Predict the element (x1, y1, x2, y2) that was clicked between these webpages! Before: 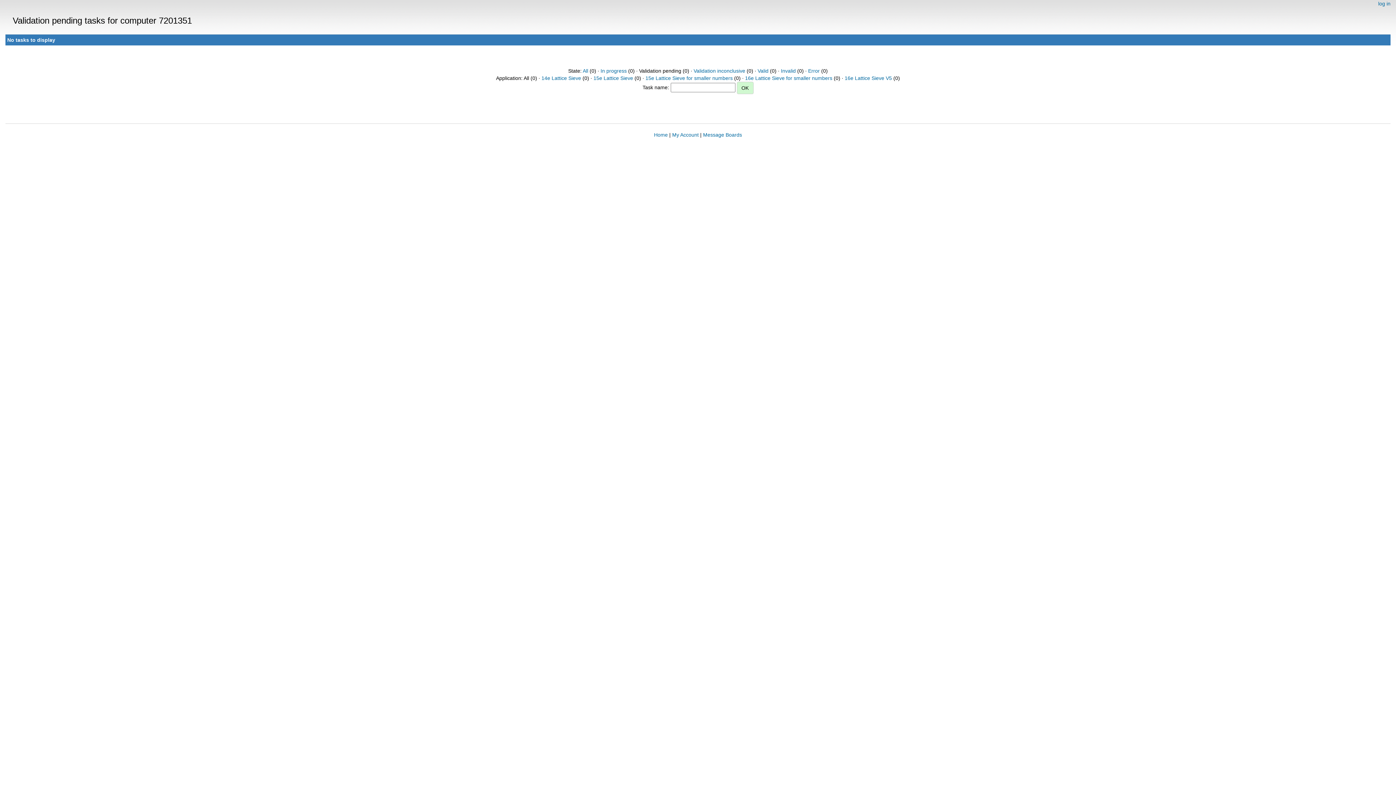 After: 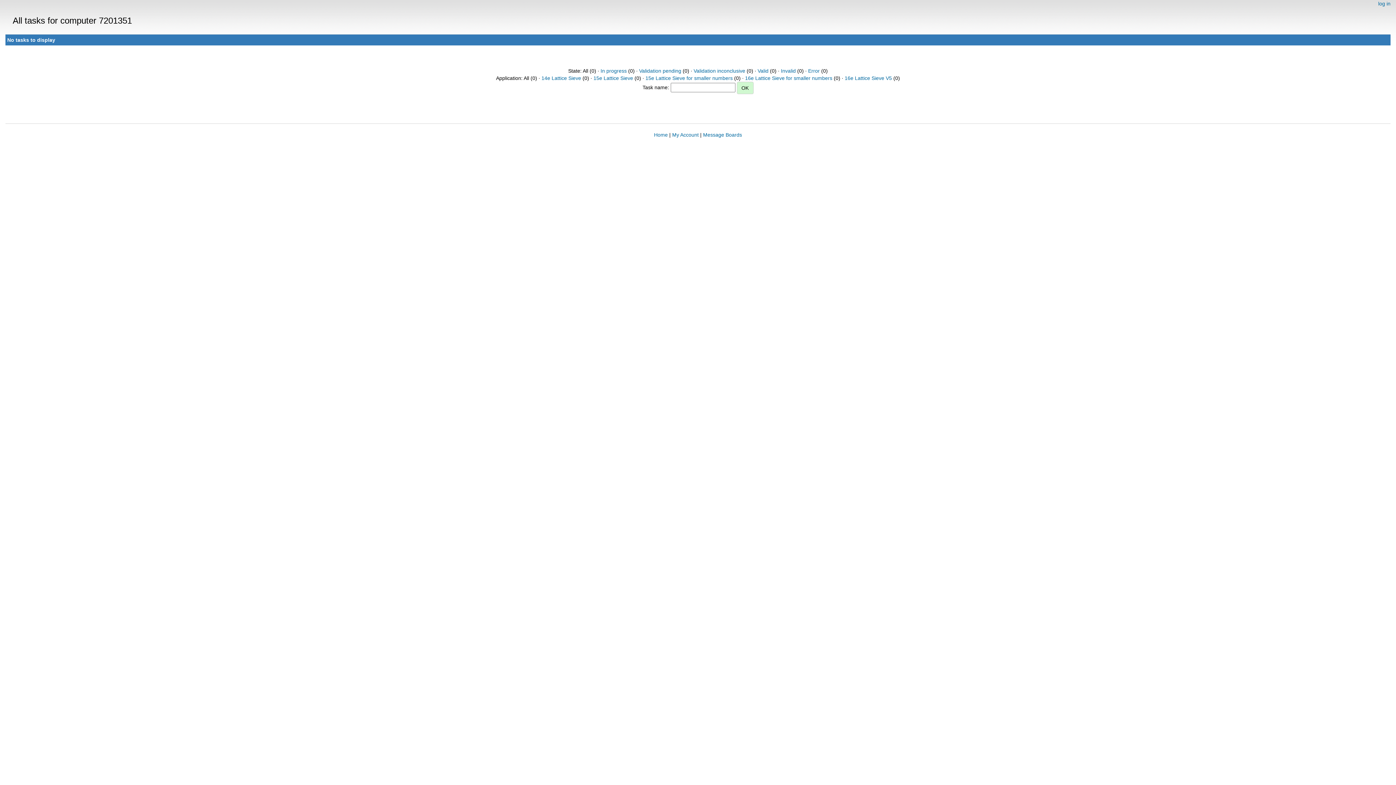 Action: bbox: (582, 68, 588, 73) label: All